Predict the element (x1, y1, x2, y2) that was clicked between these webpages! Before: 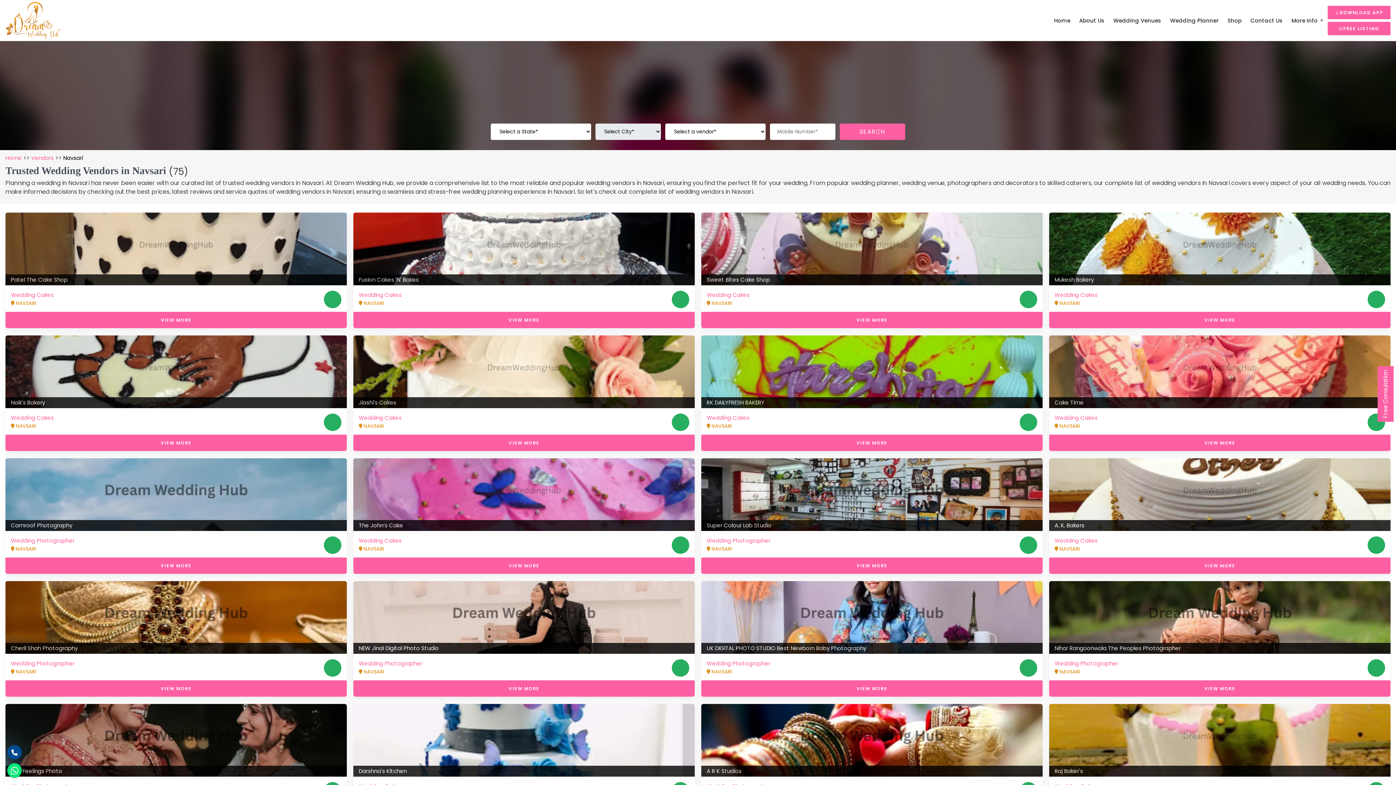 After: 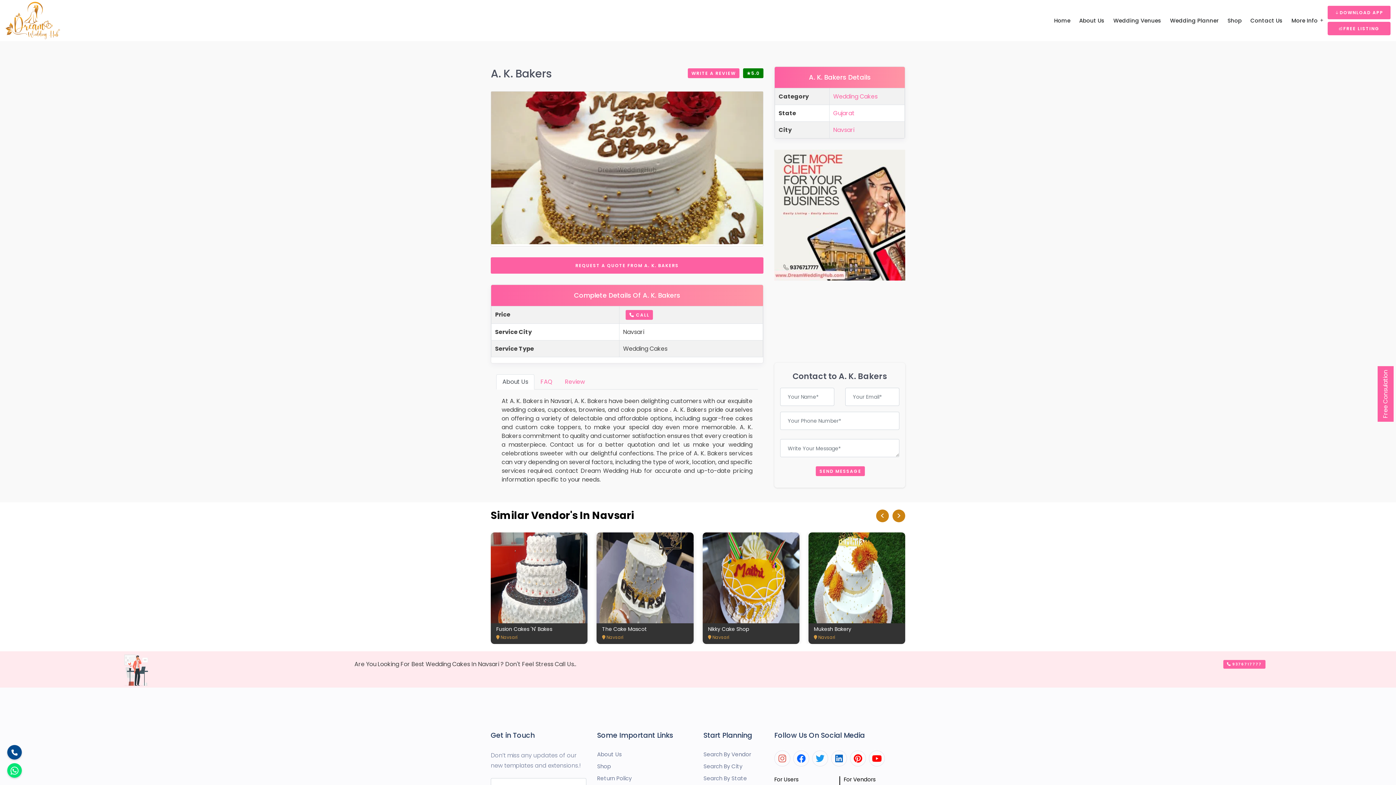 Action: label: Wedding Cakes bbox: (1054, 537, 1097, 545)